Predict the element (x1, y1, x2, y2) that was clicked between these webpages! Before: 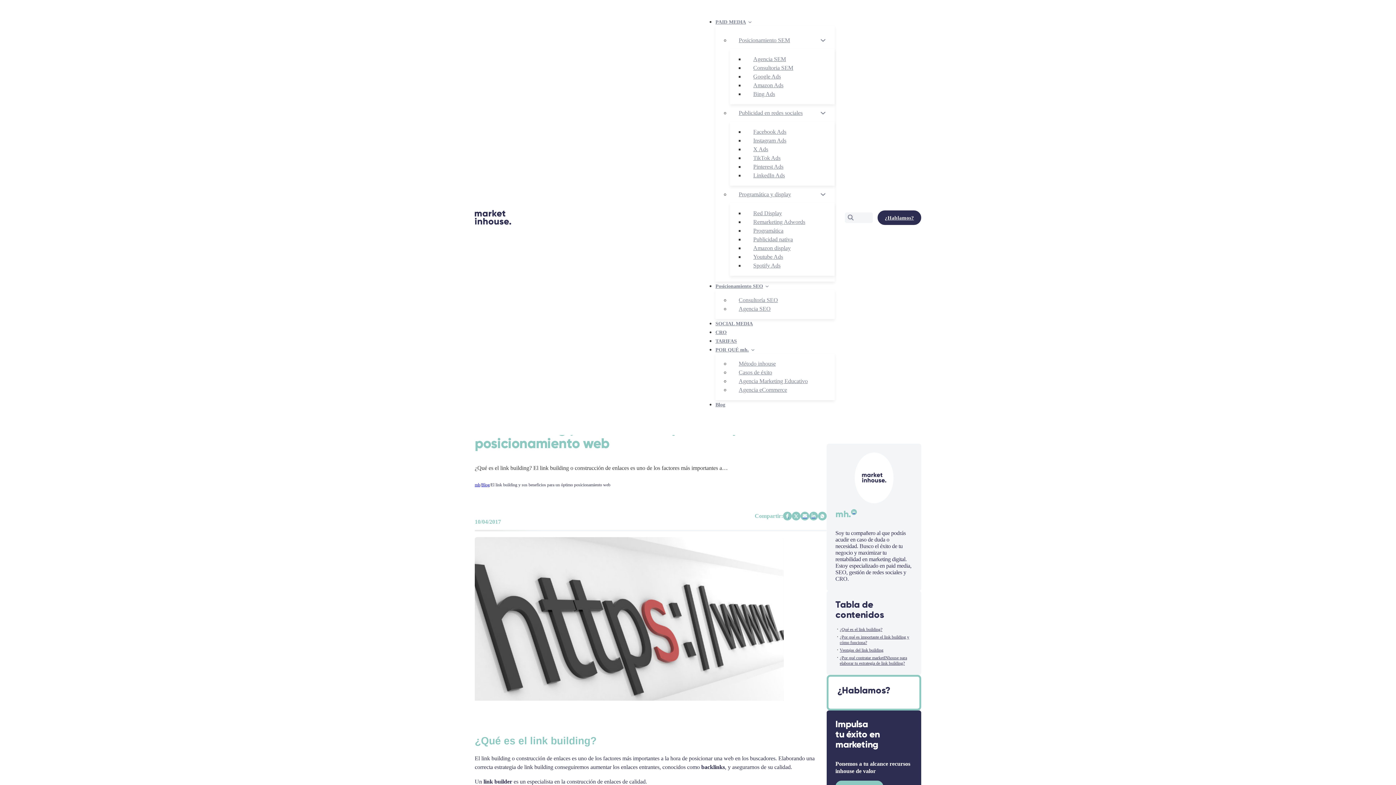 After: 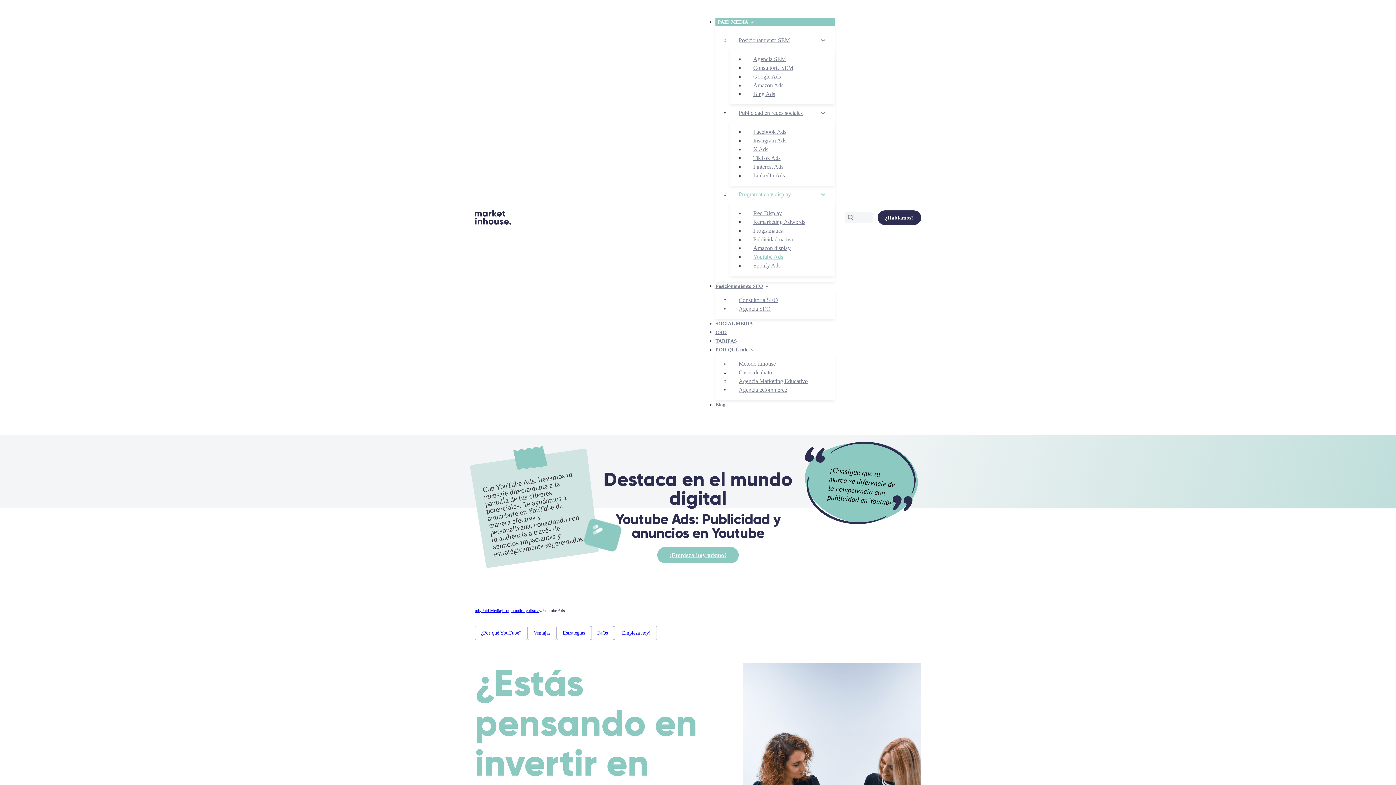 Action: bbox: (744, 249, 792, 264) label: Youtube Ads